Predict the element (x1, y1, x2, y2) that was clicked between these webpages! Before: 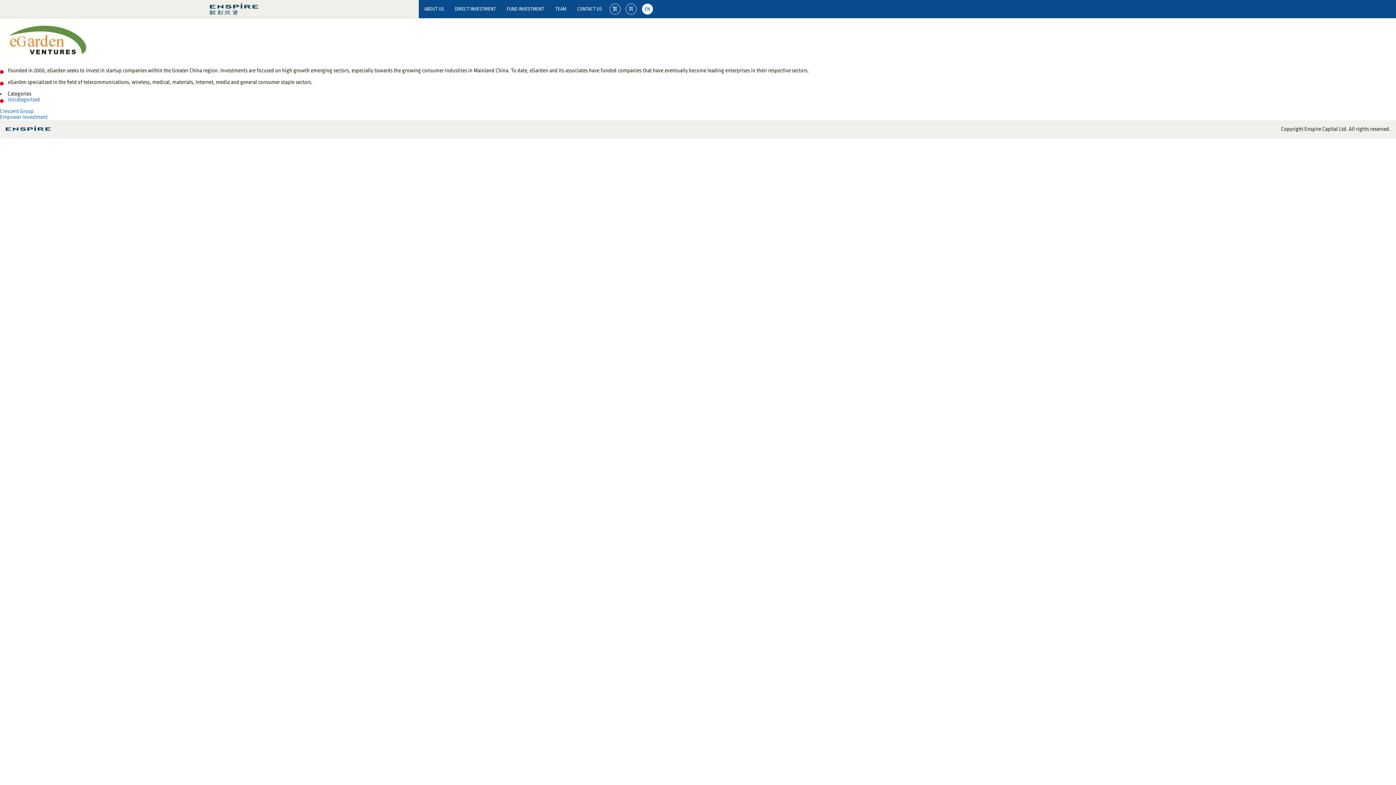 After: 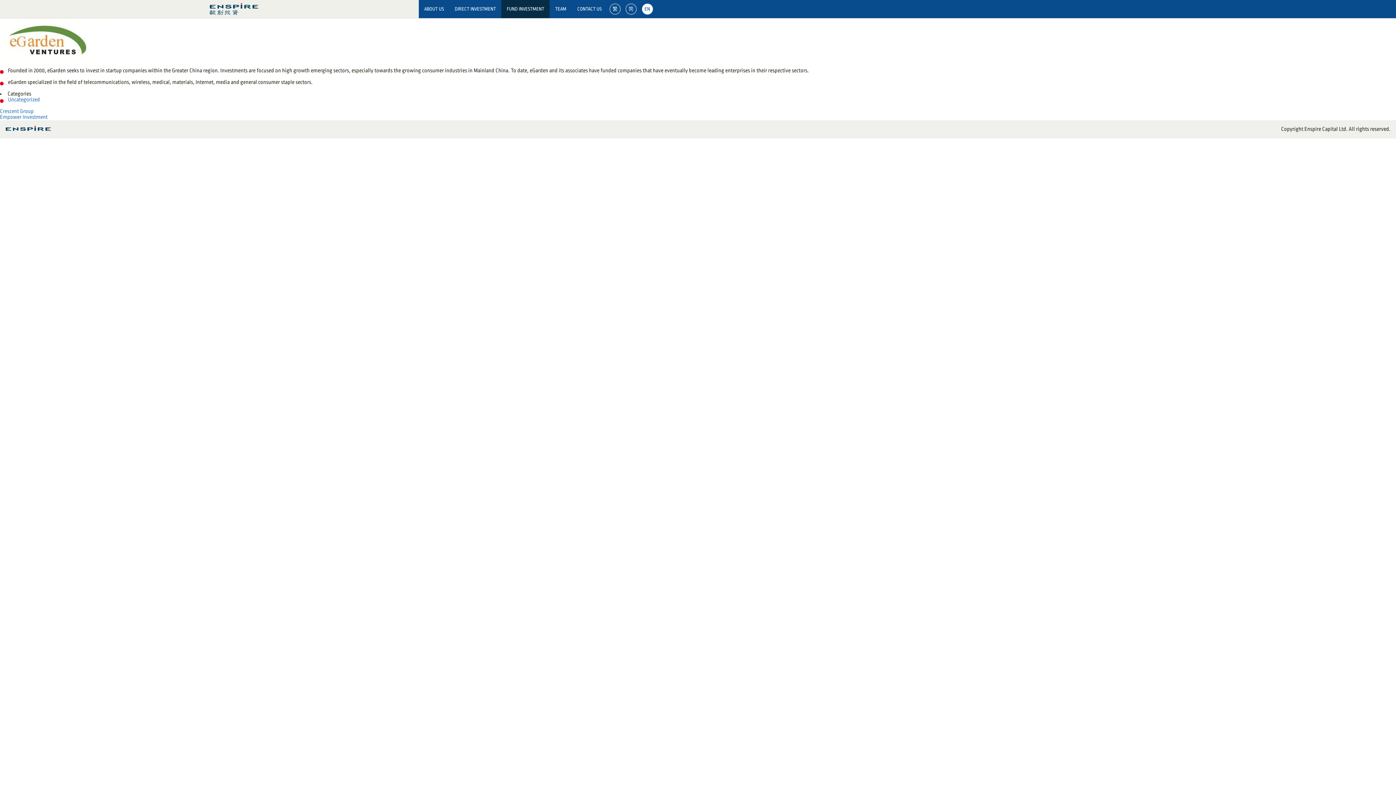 Action: bbox: (501, 0, 549, 18) label: FUND INVESTMENT